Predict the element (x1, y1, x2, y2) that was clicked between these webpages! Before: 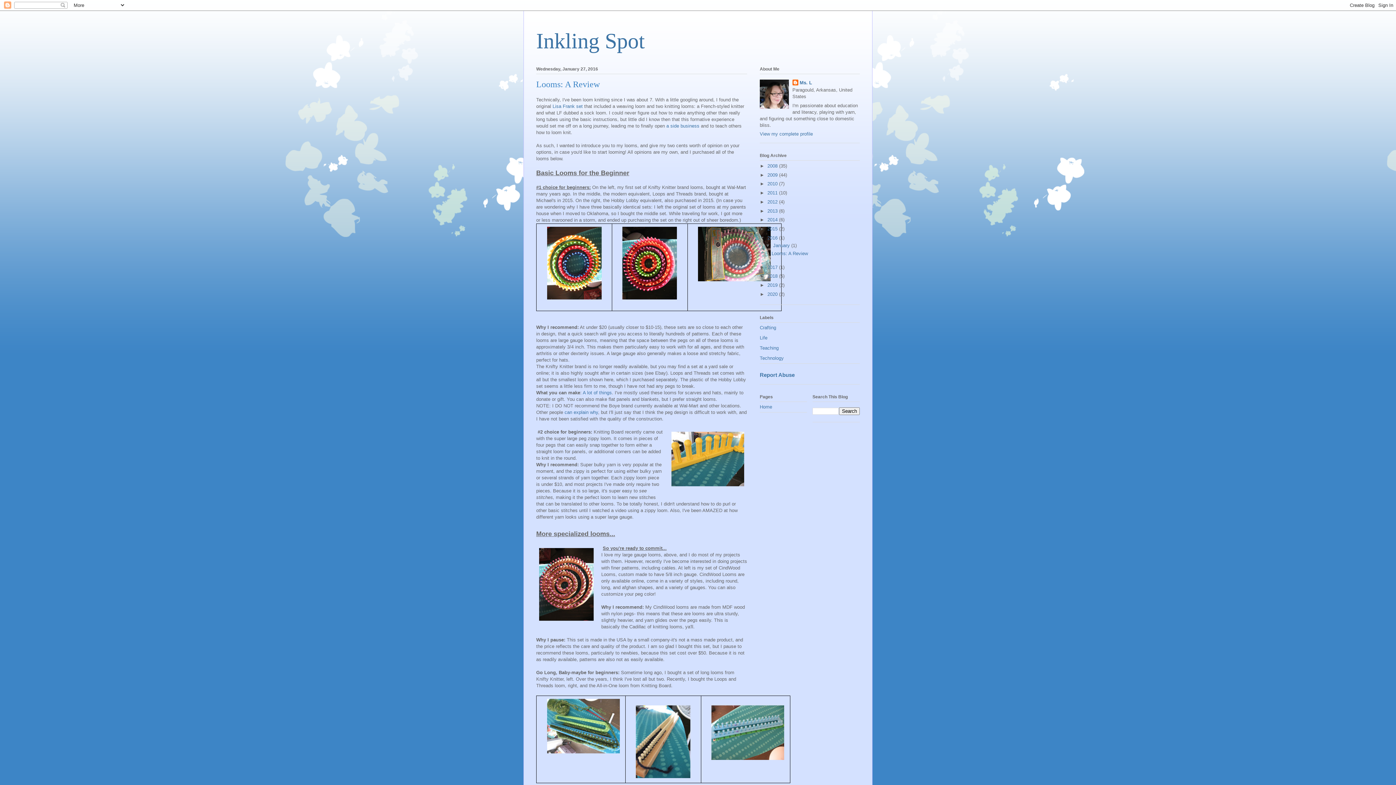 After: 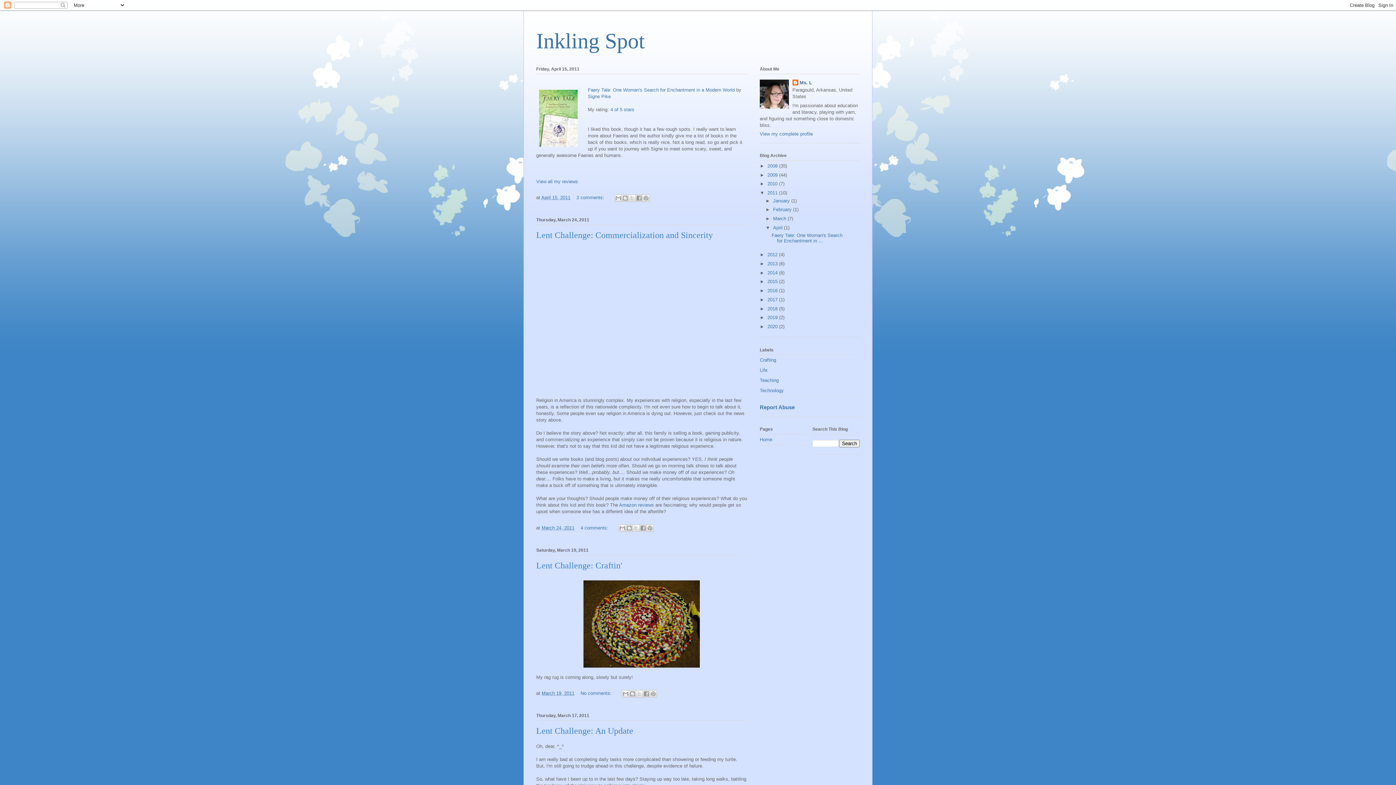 Action: label: 2011  bbox: (767, 190, 779, 195)